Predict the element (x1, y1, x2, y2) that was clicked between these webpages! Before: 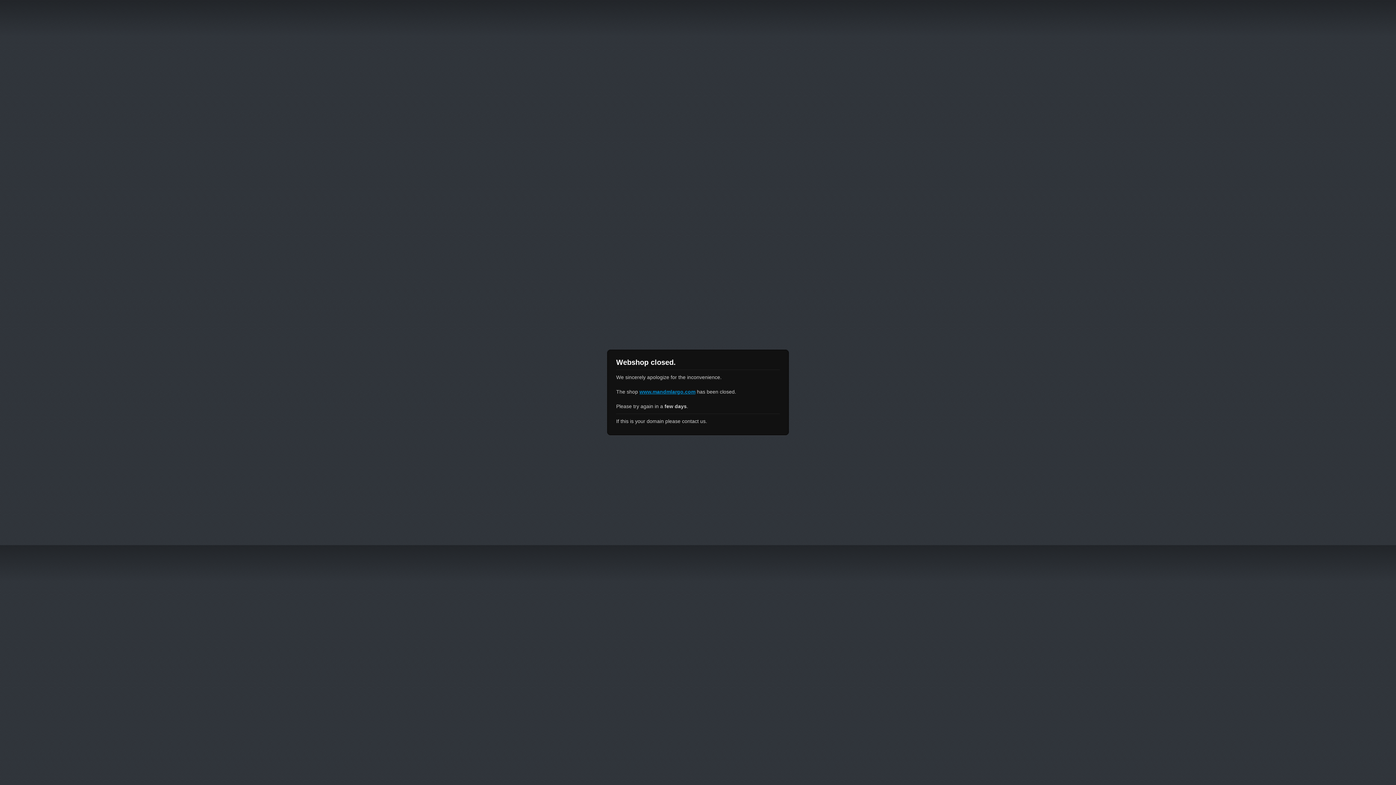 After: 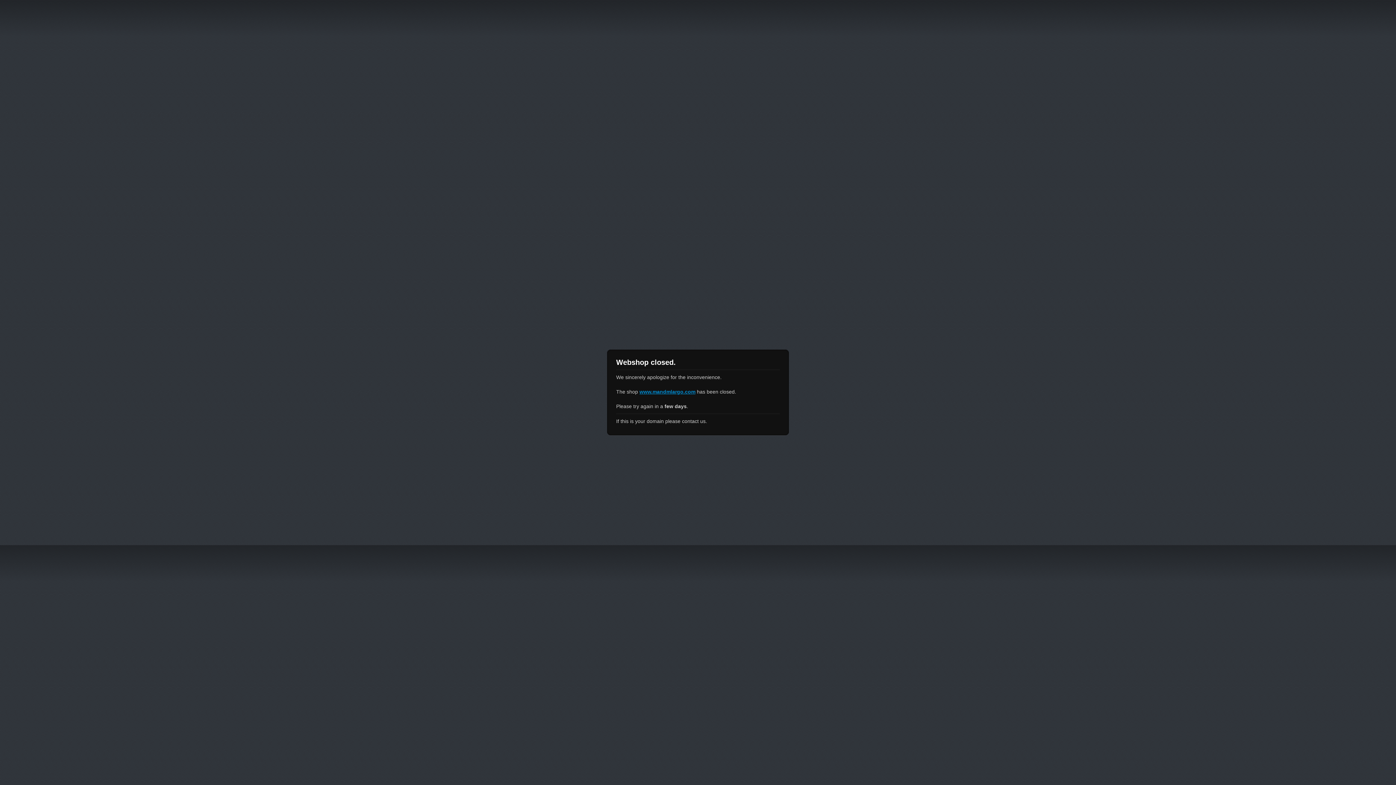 Action: label: www.mandmlargo.com bbox: (639, 389, 695, 394)